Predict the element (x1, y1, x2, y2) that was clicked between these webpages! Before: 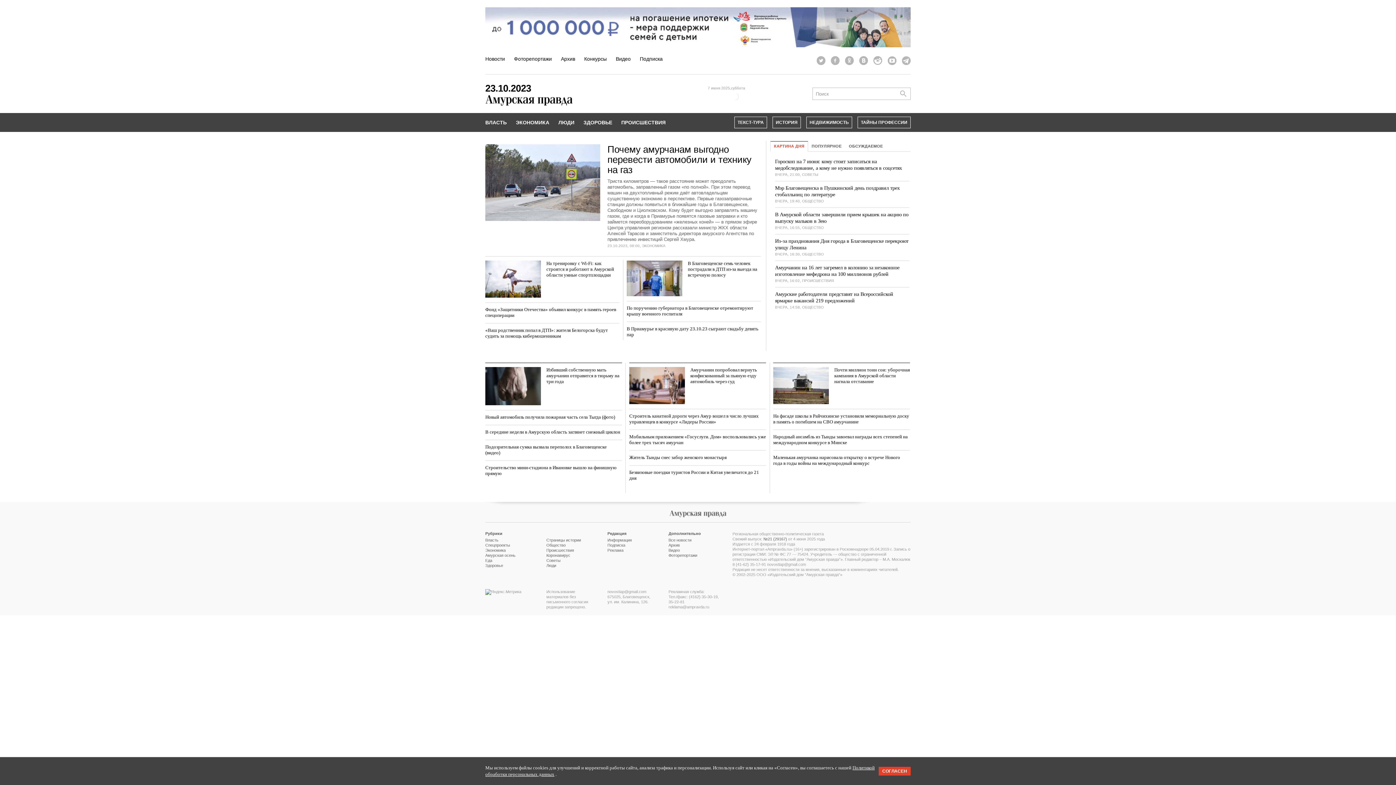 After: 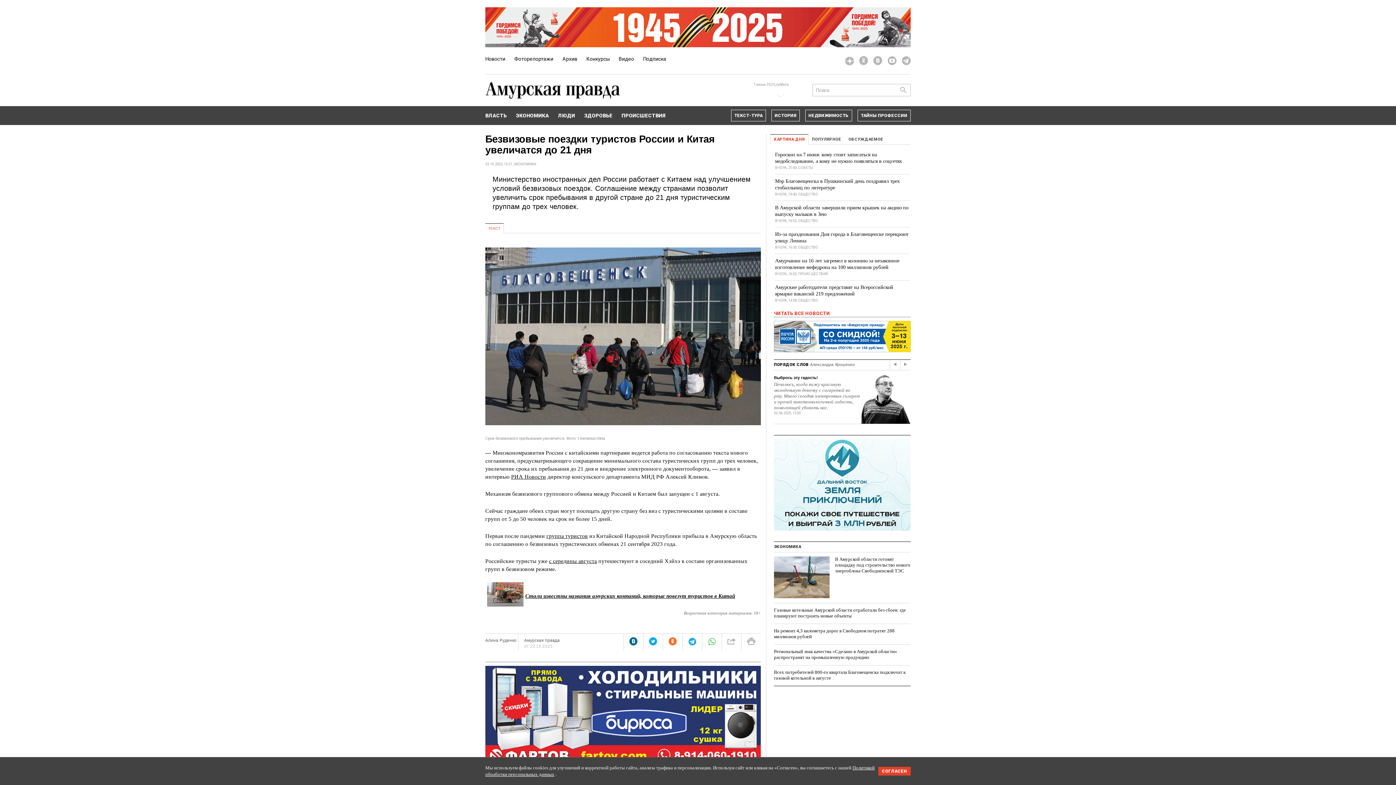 Action: label: Безвизовые поездки туристов России и Китая увеличатся до 21 дня bbox: (629, 469, 766, 481)